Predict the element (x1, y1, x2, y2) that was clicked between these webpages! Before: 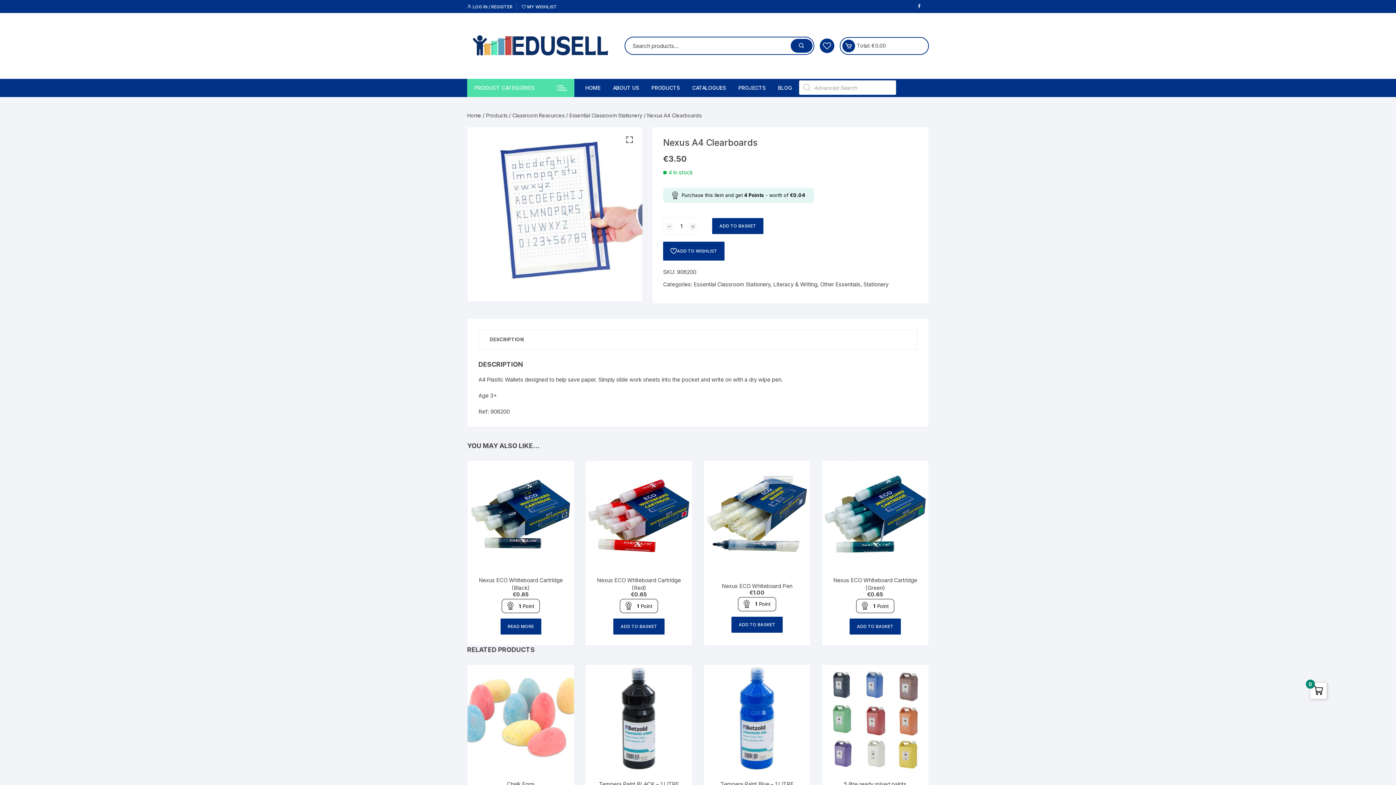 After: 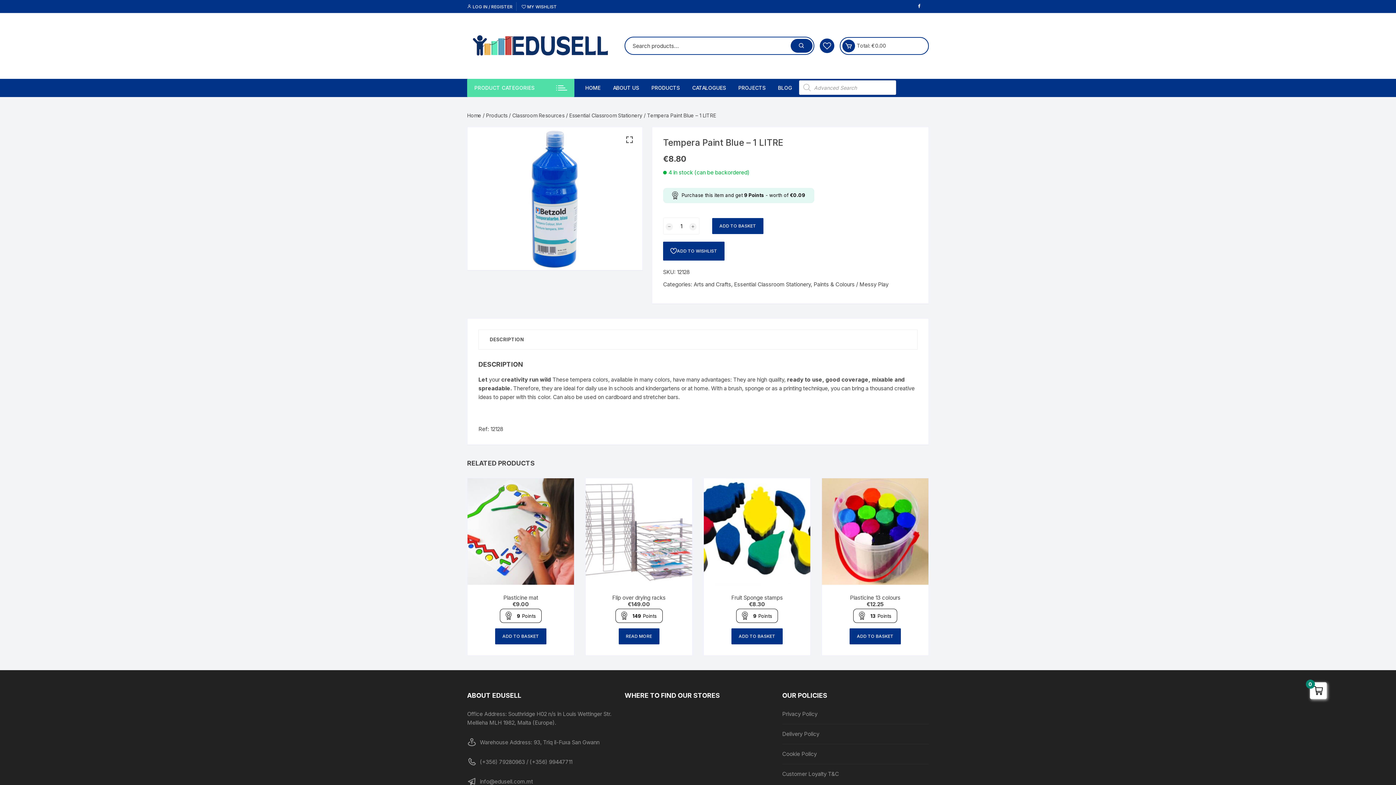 Action: bbox: (704, 665, 810, 771)